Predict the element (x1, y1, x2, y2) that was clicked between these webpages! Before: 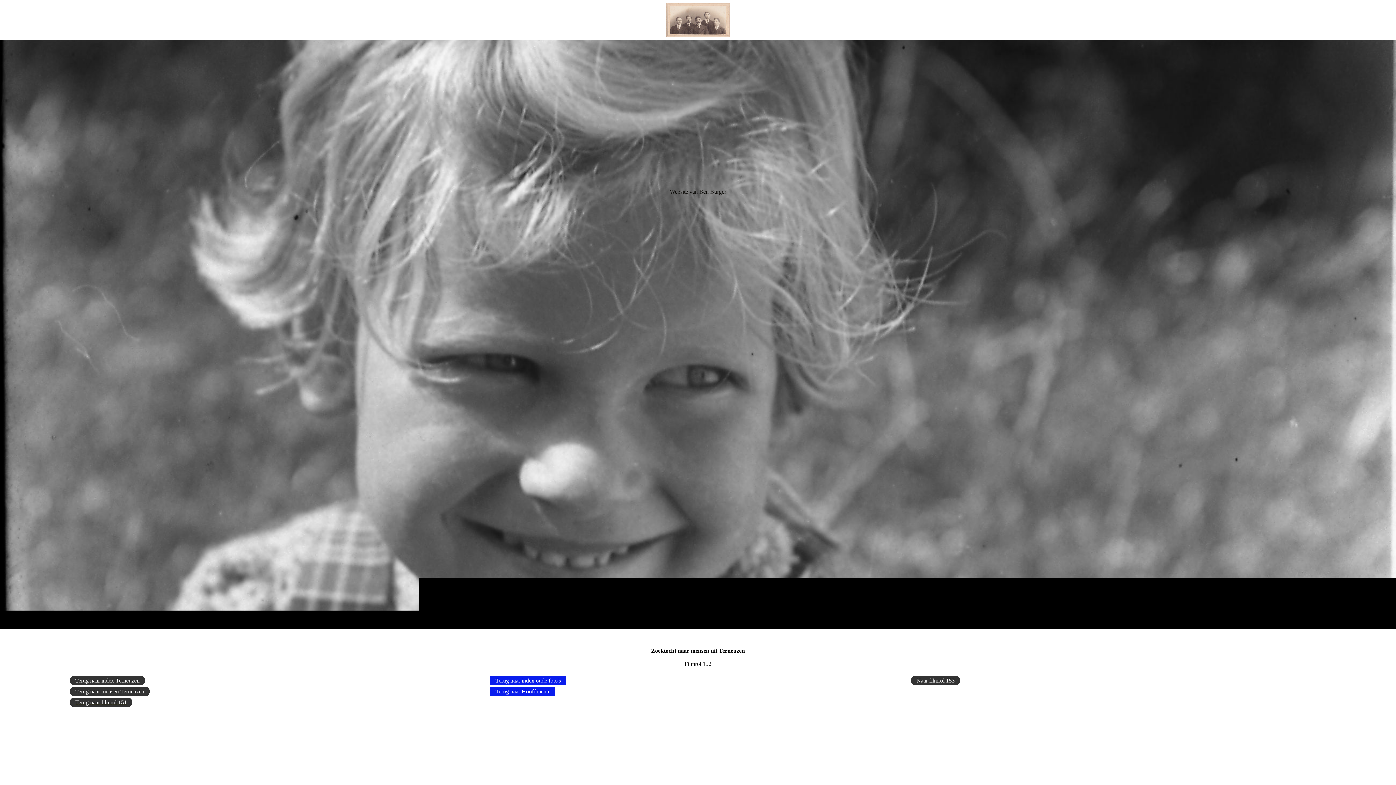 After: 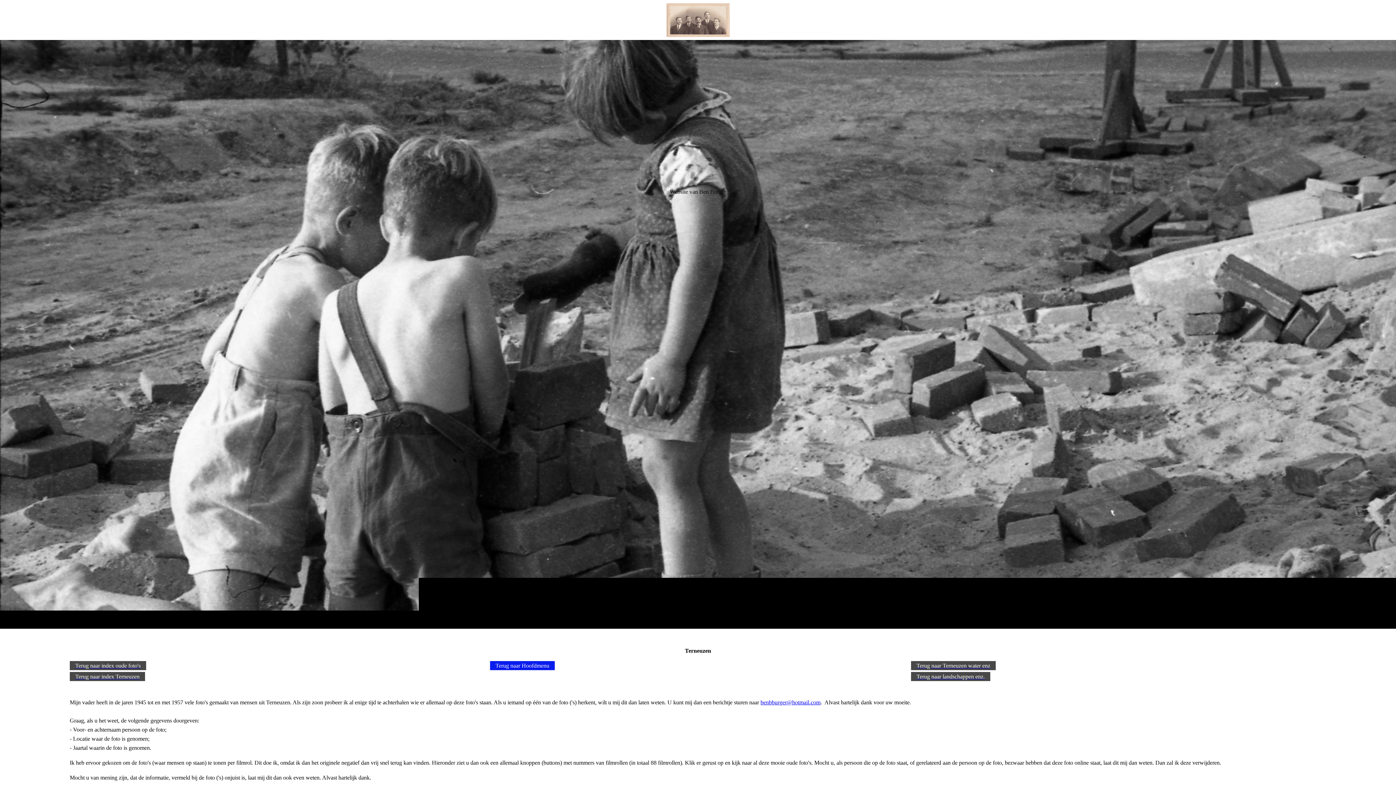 Action: label: Terug naar mensen Terneuzen bbox: (69, 686, 149, 696)